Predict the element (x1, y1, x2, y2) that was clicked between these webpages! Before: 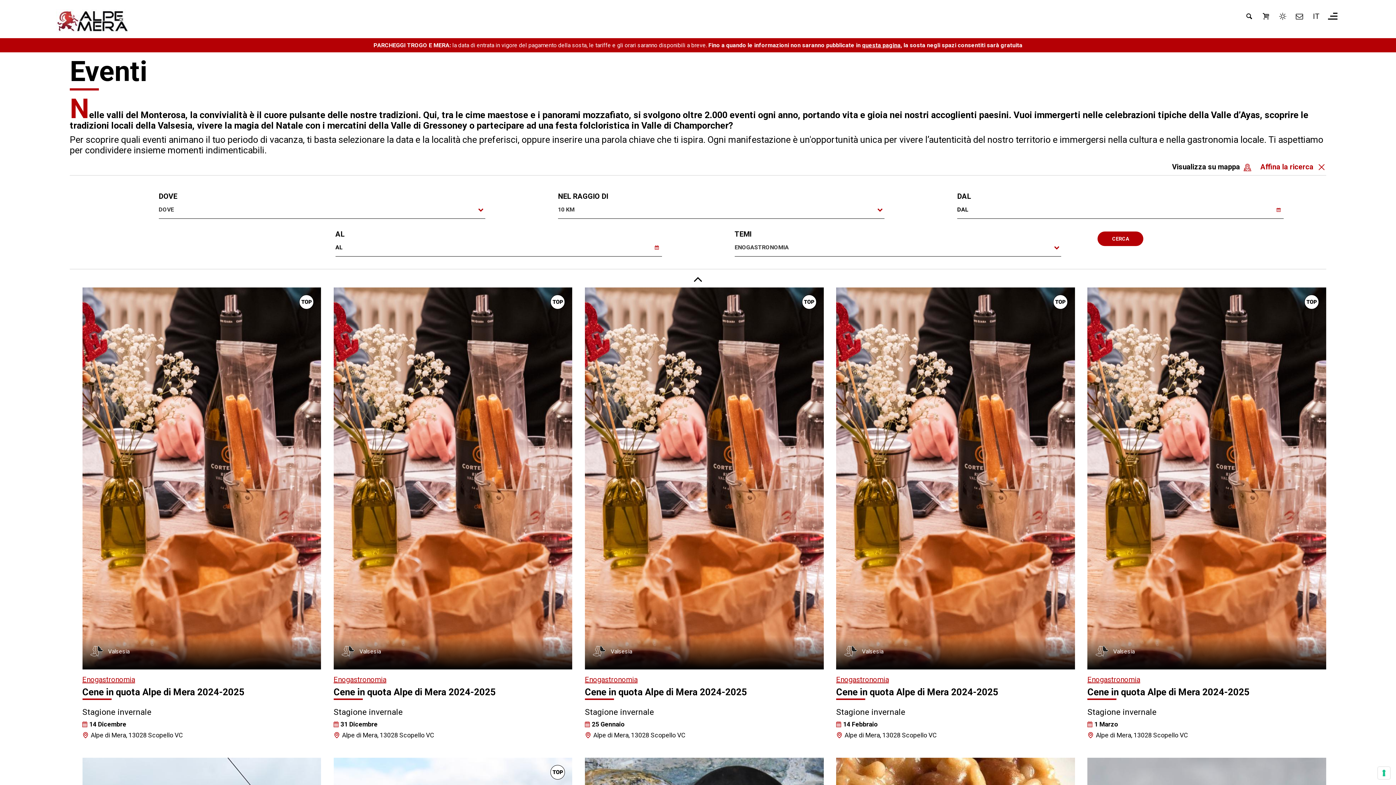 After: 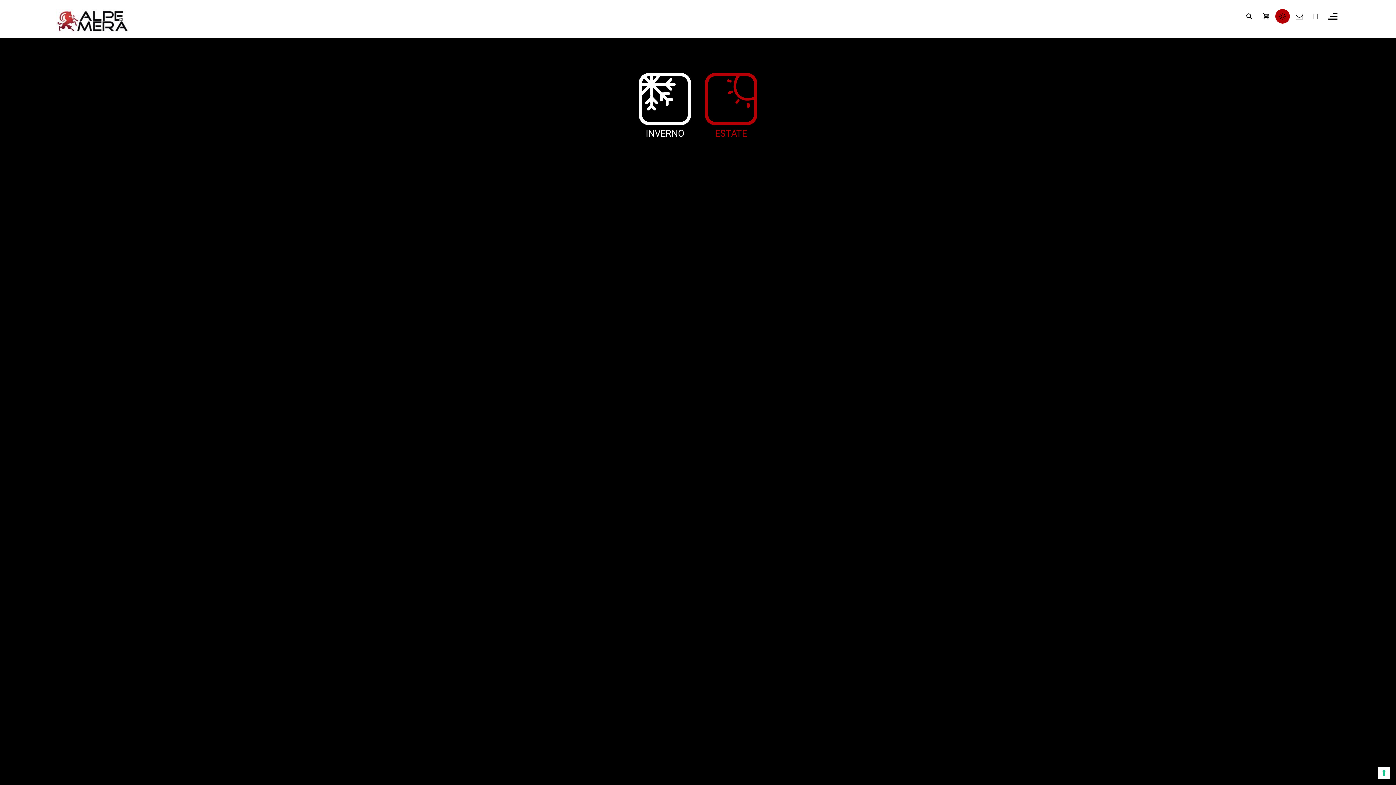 Action: label: Stagione bbox: (1275, 9, 1290, 23)